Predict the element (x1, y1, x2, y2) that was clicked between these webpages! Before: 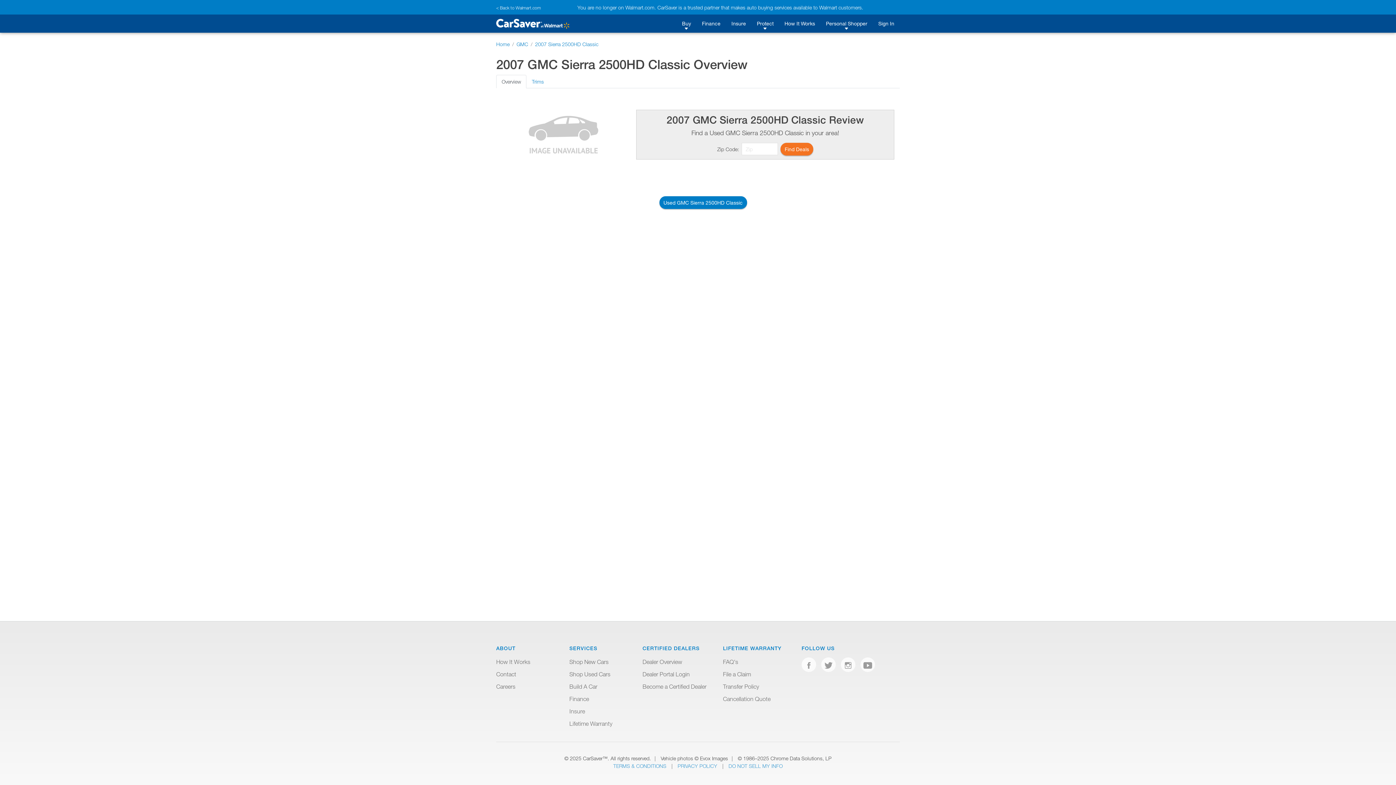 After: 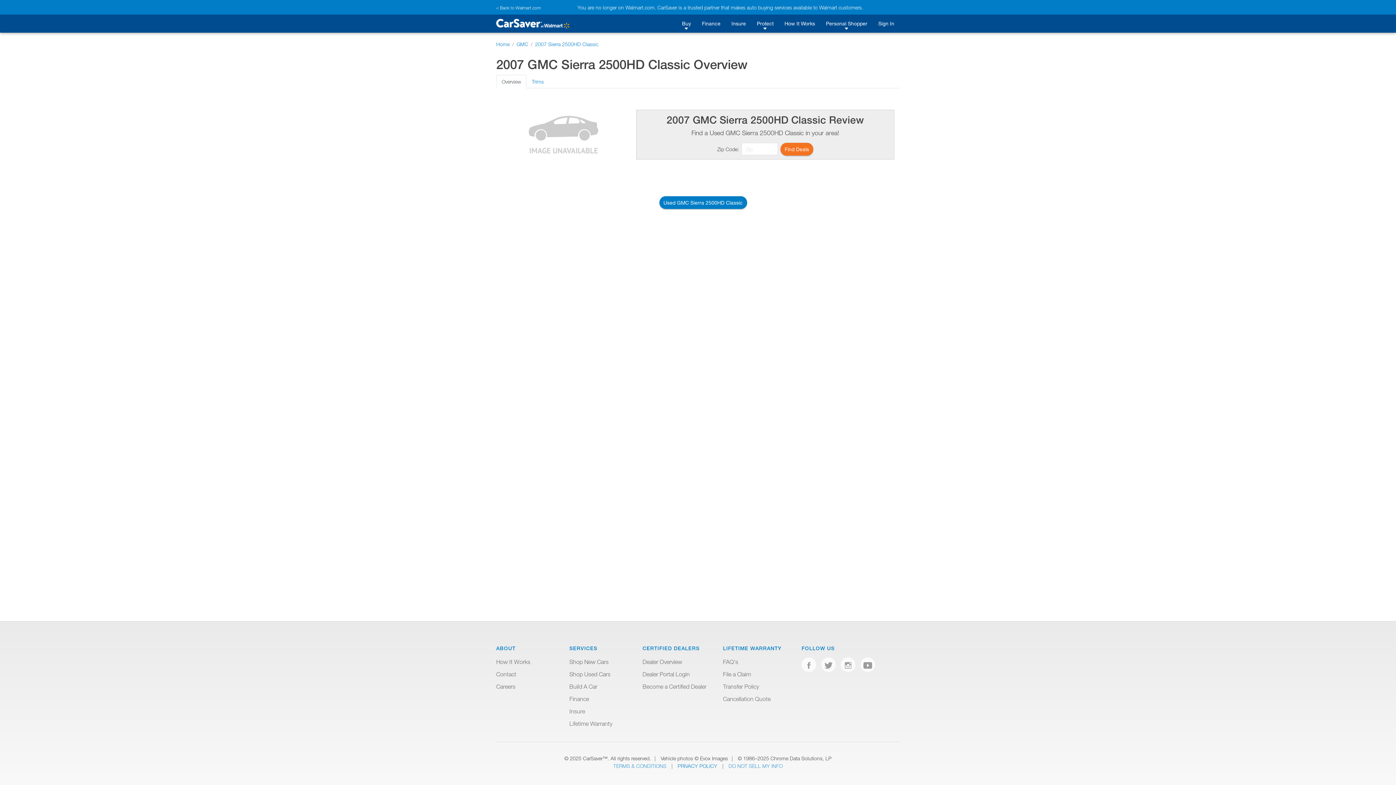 Action: label: PRIVACY POLICY  bbox: (677, 763, 718, 769)